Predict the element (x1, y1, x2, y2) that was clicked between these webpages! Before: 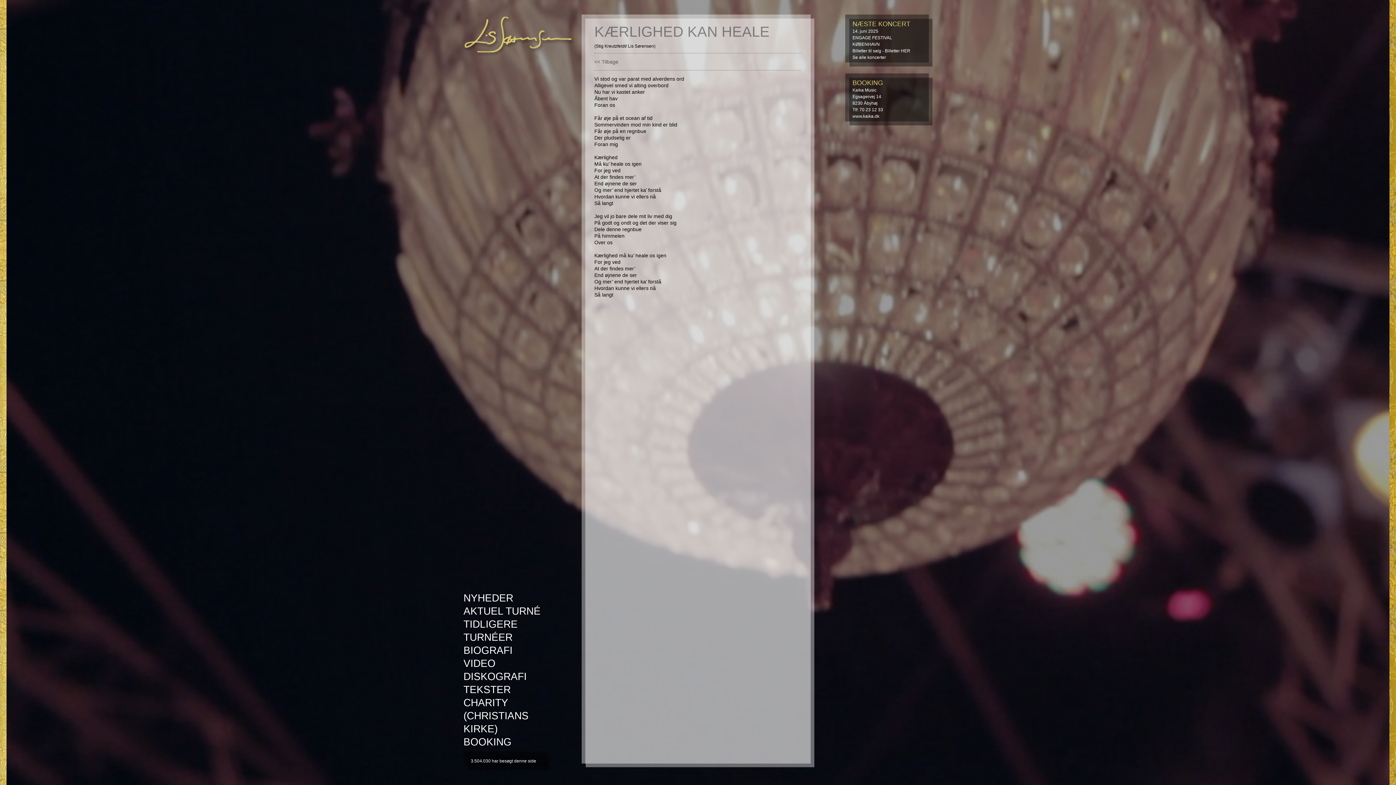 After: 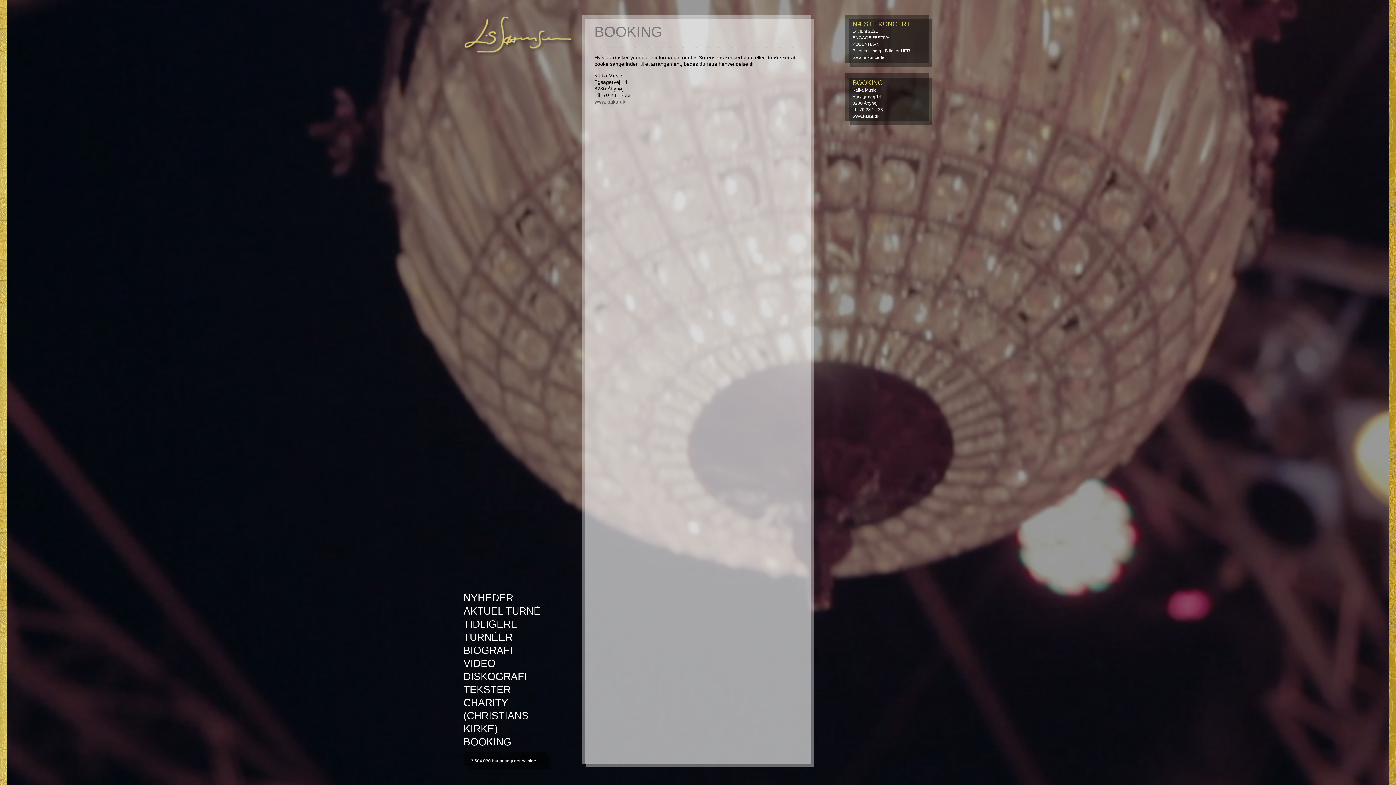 Action: bbox: (463, 736, 511, 748) label: BOOKING